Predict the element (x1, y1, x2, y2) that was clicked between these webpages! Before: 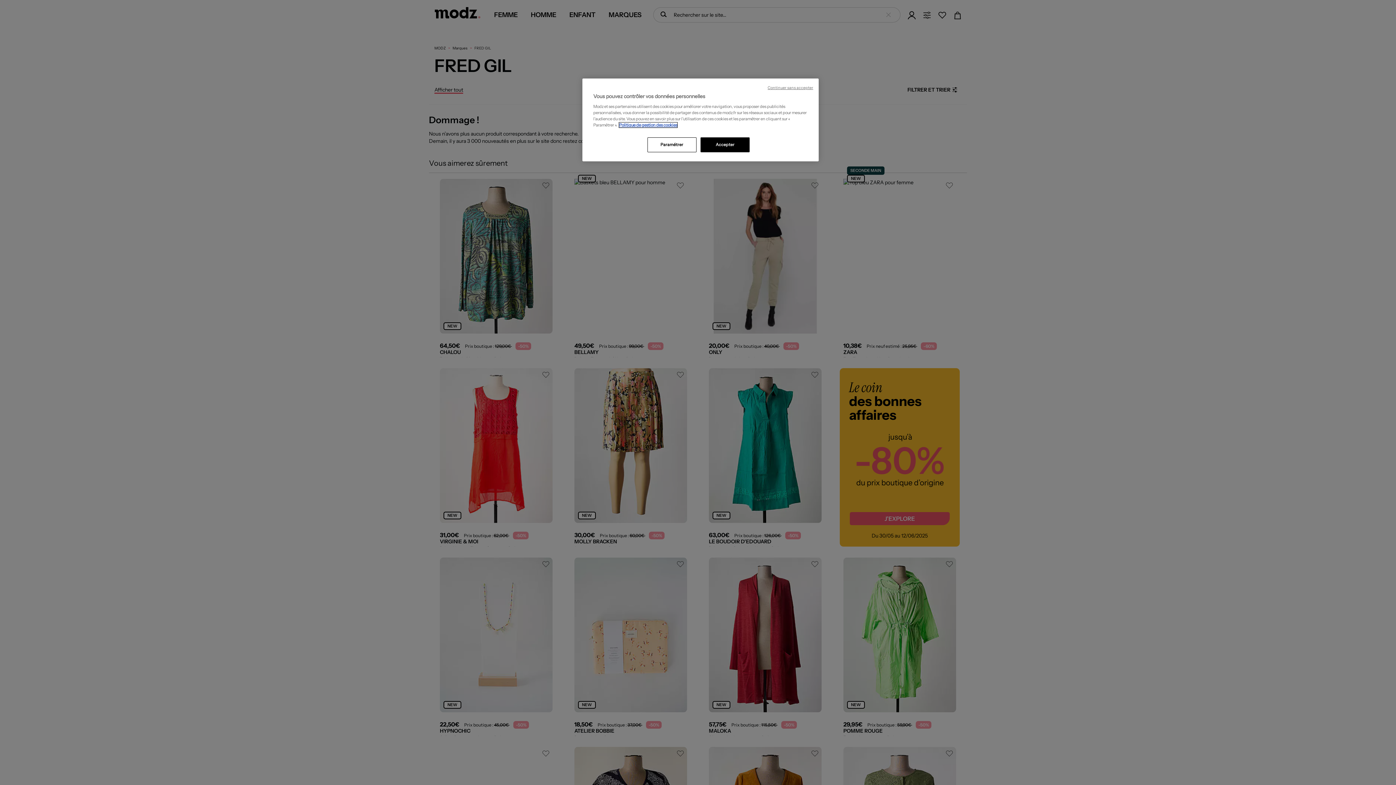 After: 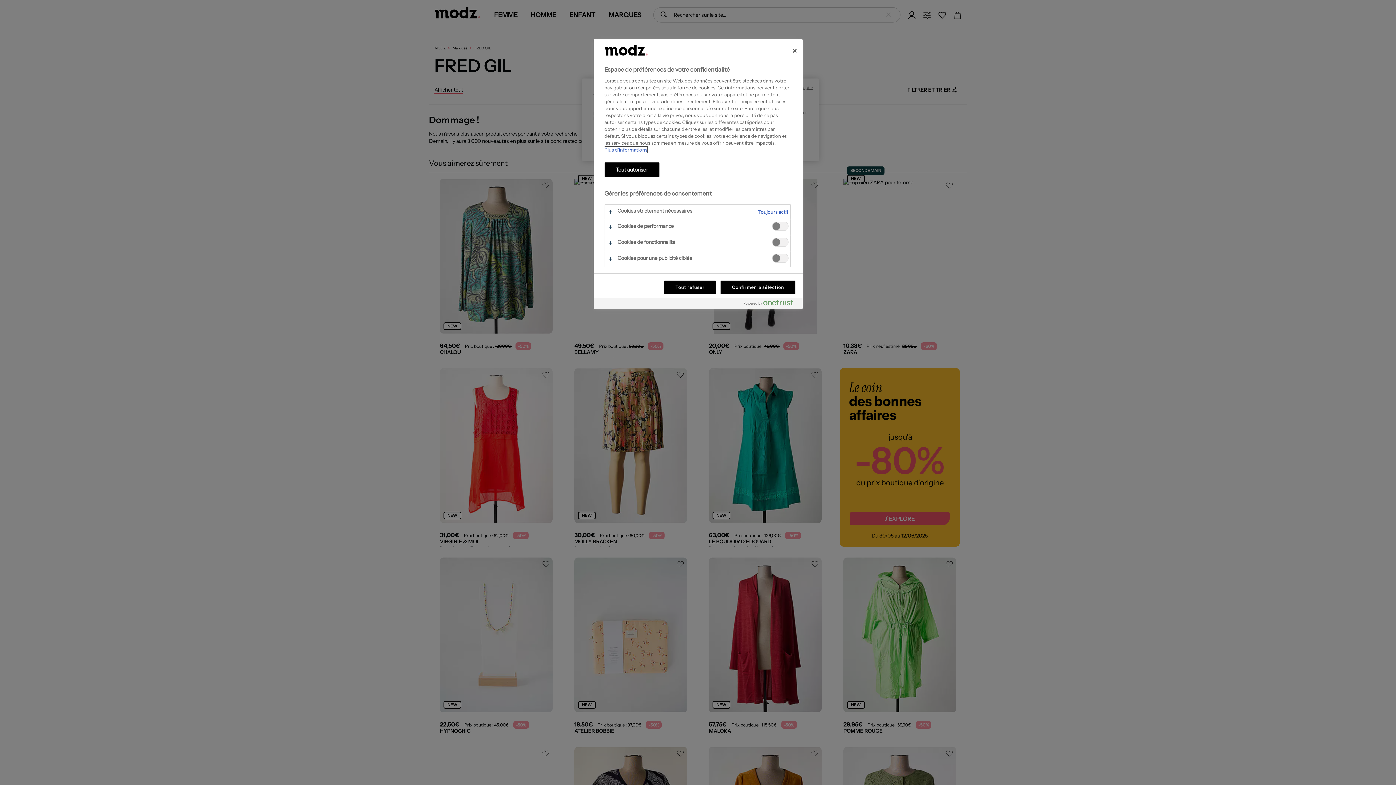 Action: label: Paramétrer bbox: (647, 137, 696, 152)